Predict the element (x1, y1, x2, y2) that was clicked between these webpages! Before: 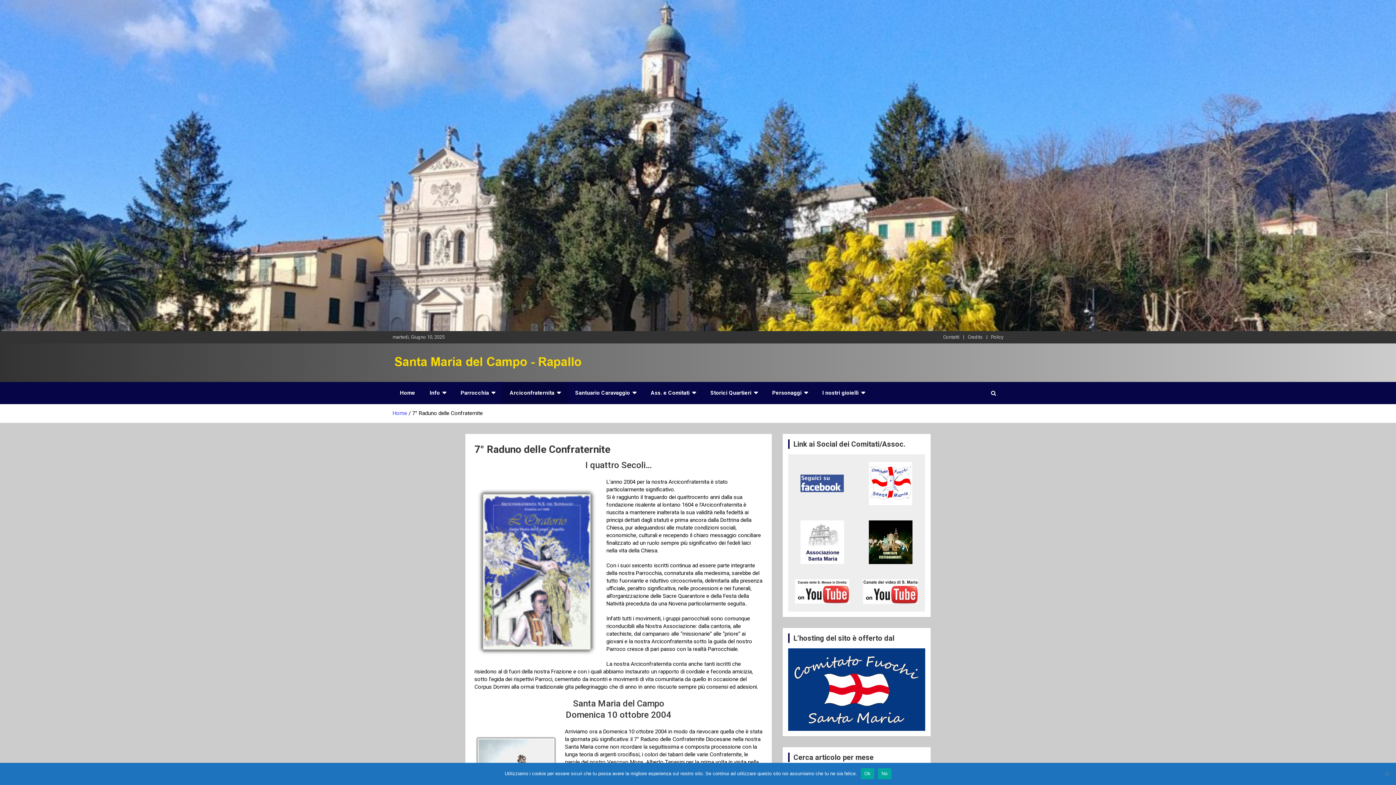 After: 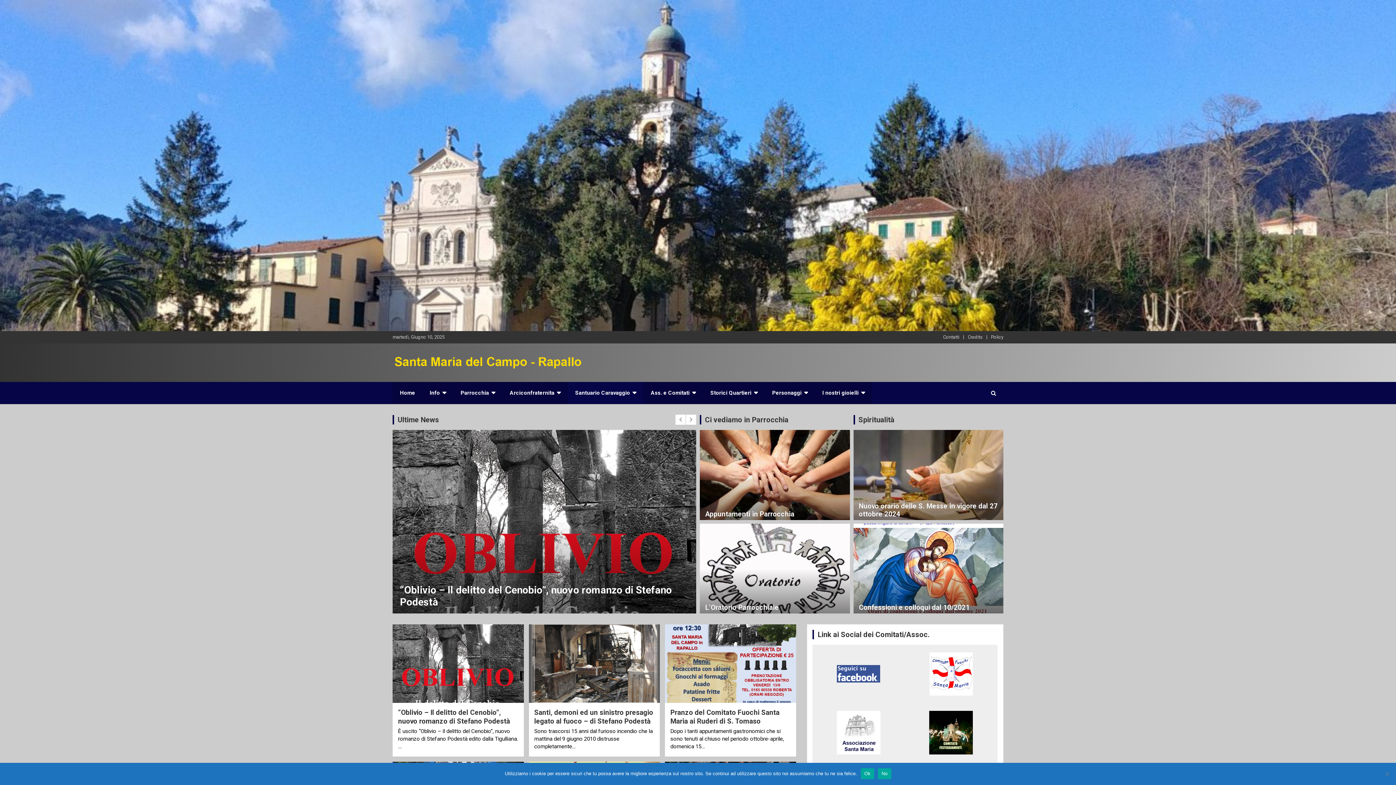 Action: bbox: (392, 382, 422, 404) label: Home